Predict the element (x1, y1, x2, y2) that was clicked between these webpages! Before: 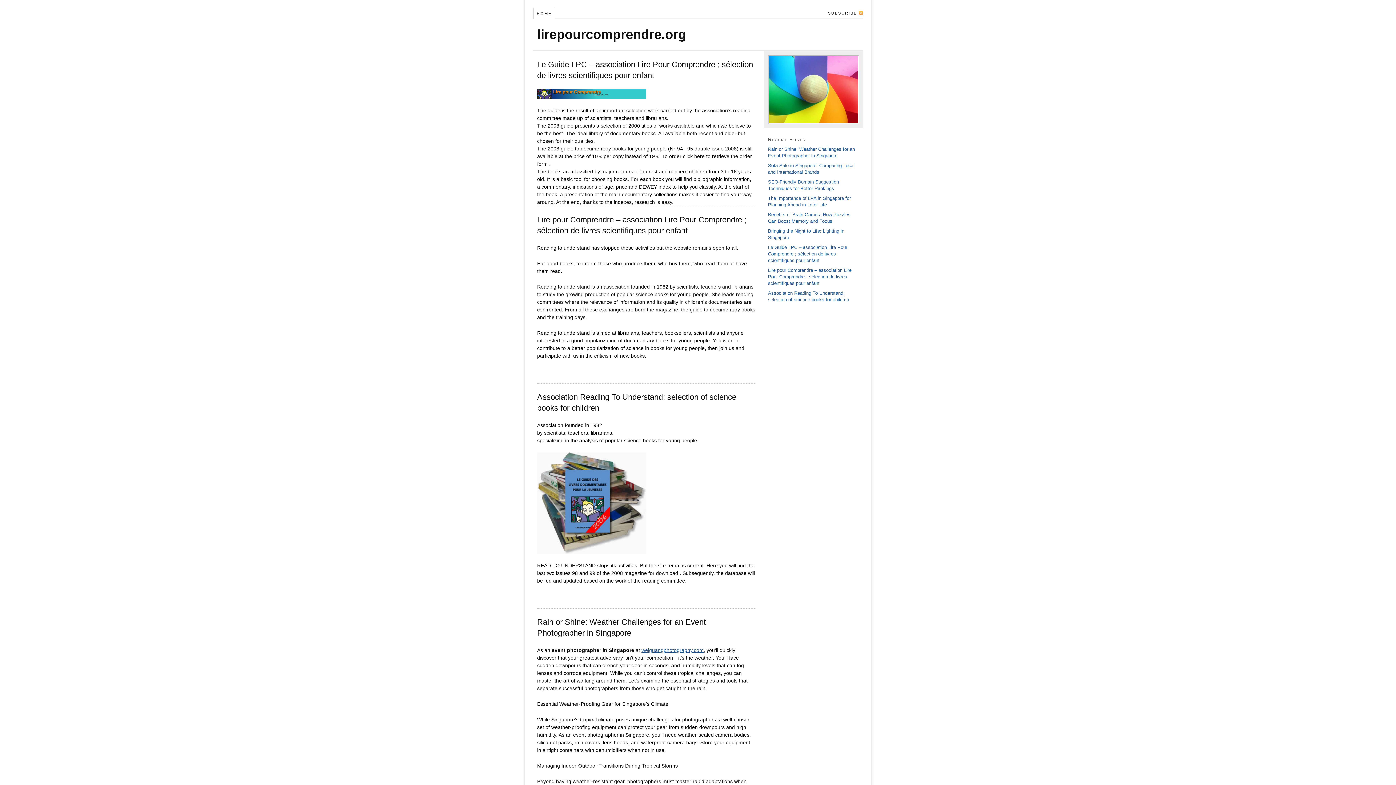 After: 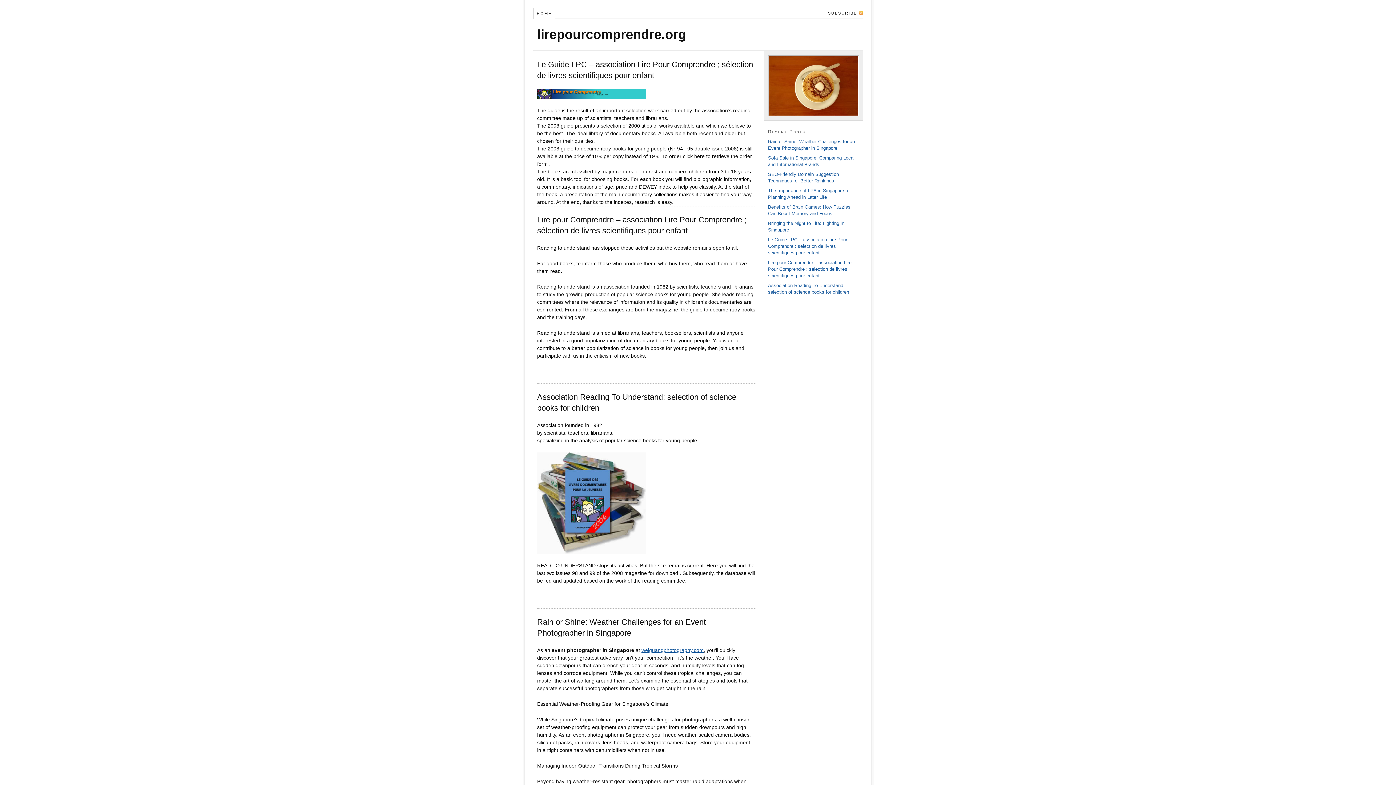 Action: bbox: (537, 26, 686, 41) label: lirepourcomprendre.org